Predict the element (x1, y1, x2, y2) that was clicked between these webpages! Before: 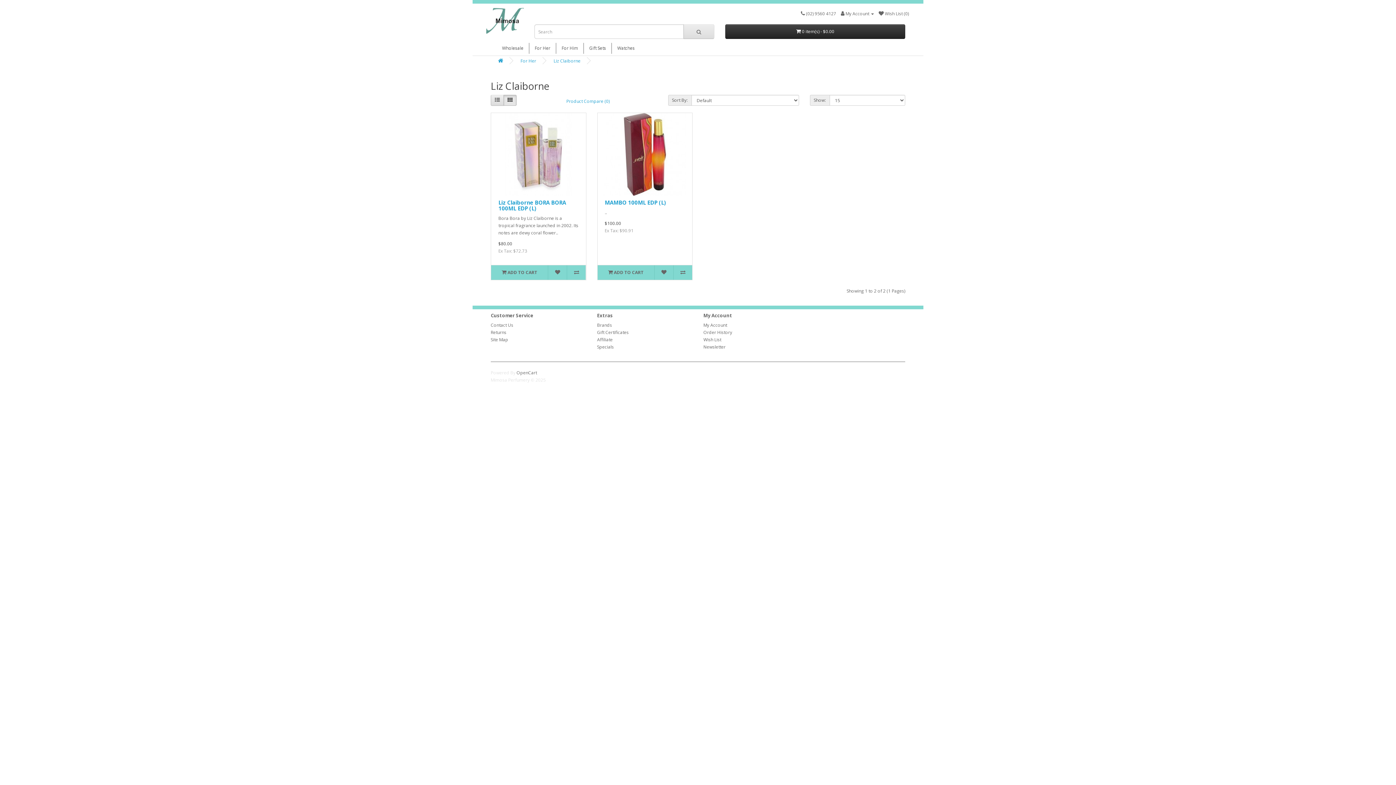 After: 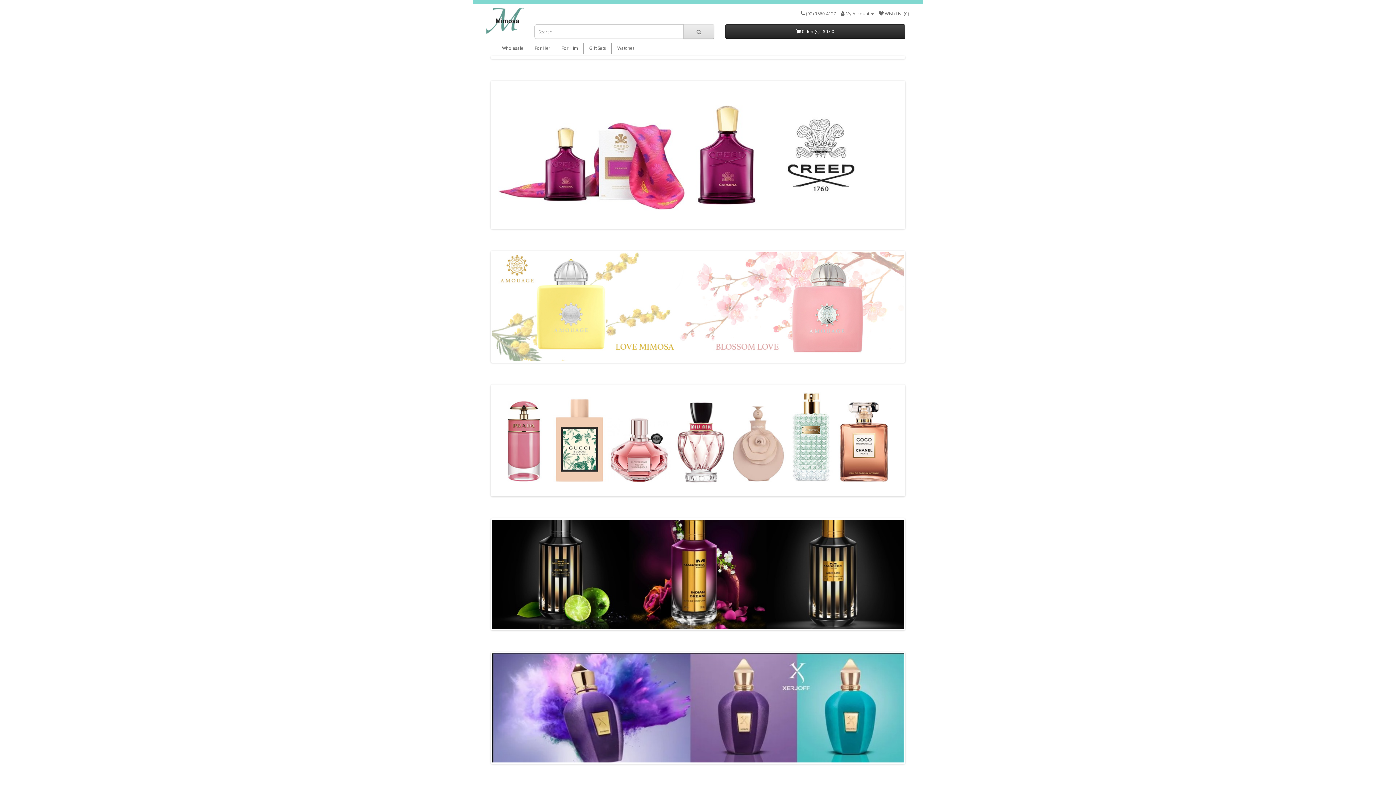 Action: bbox: (485, 7, 529, 34)